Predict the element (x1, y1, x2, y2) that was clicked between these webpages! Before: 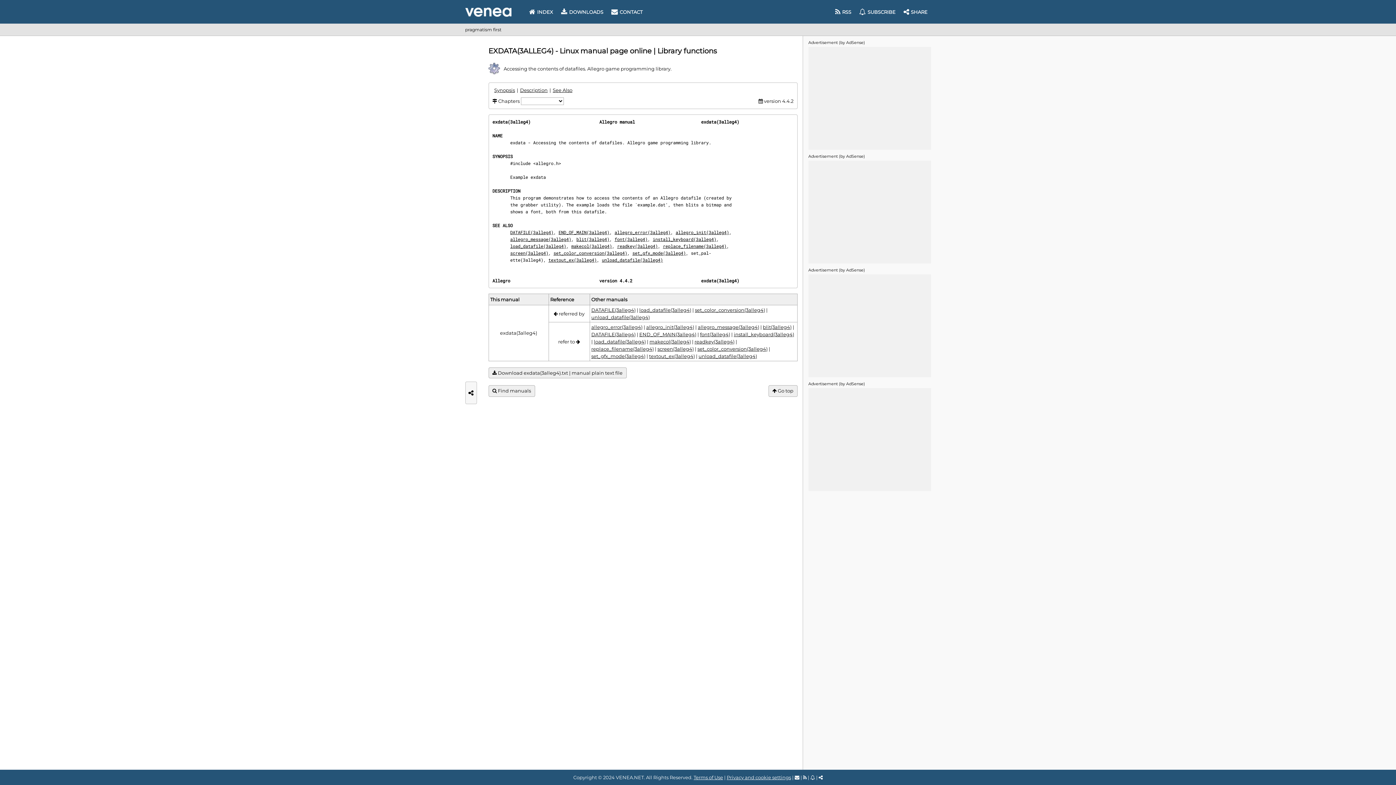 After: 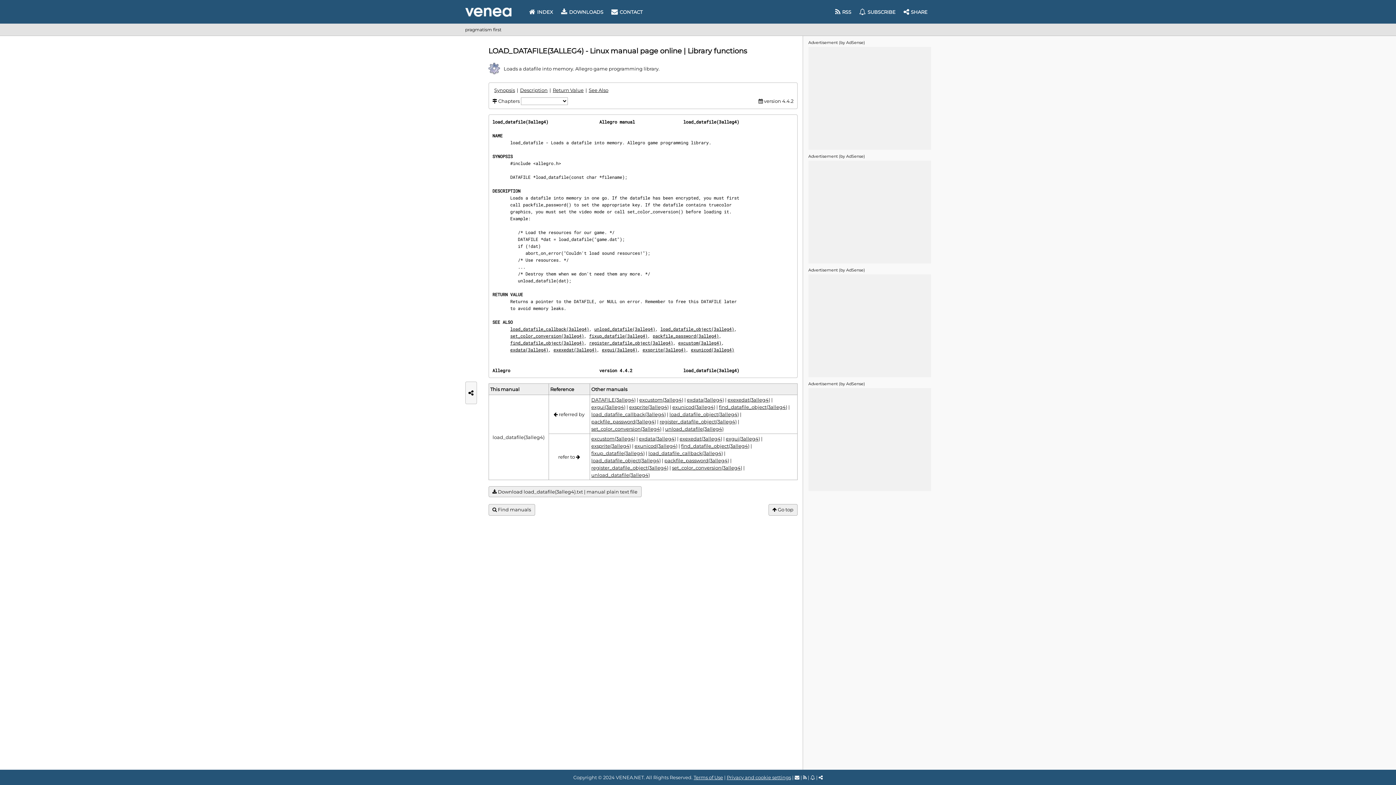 Action: bbox: (594, 339, 646, 344) label: load_datafile(3alleg4)